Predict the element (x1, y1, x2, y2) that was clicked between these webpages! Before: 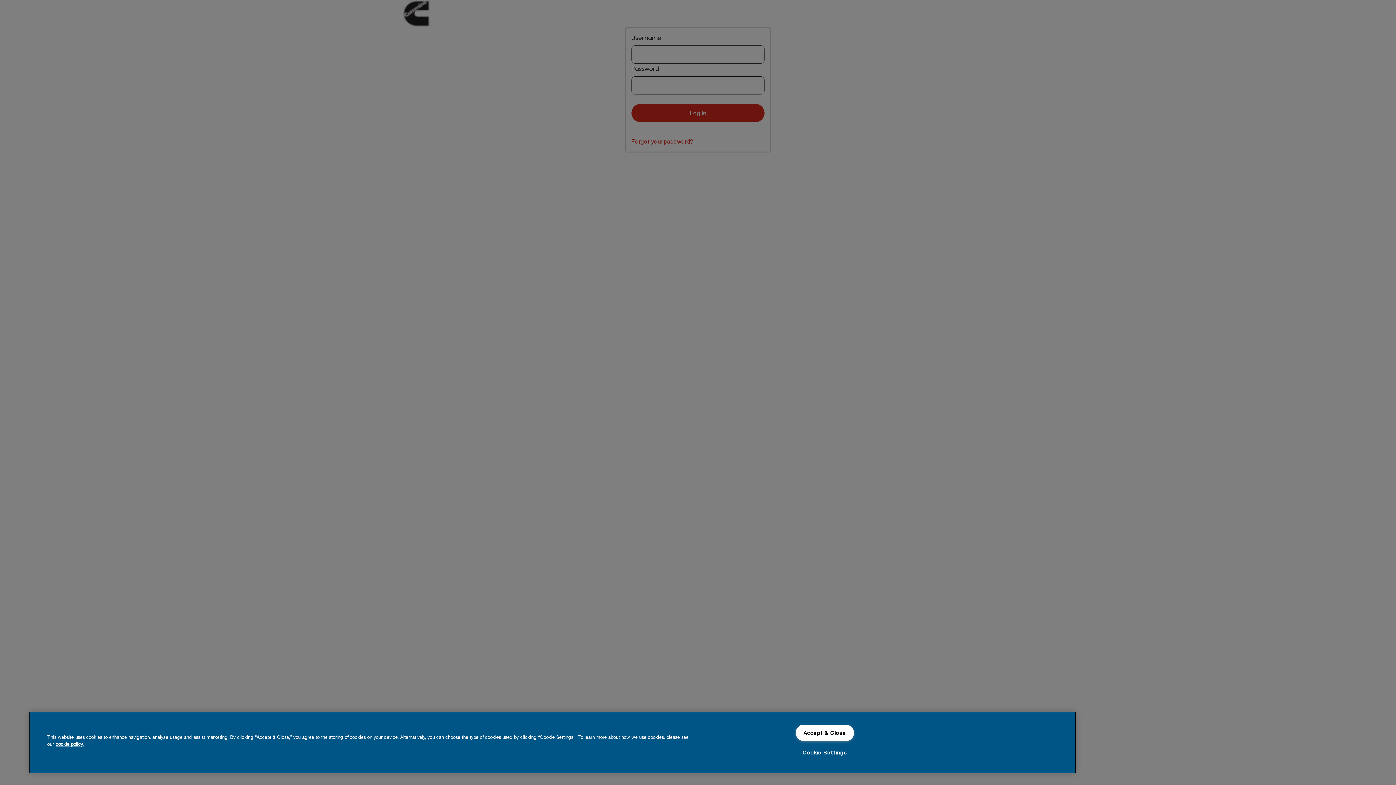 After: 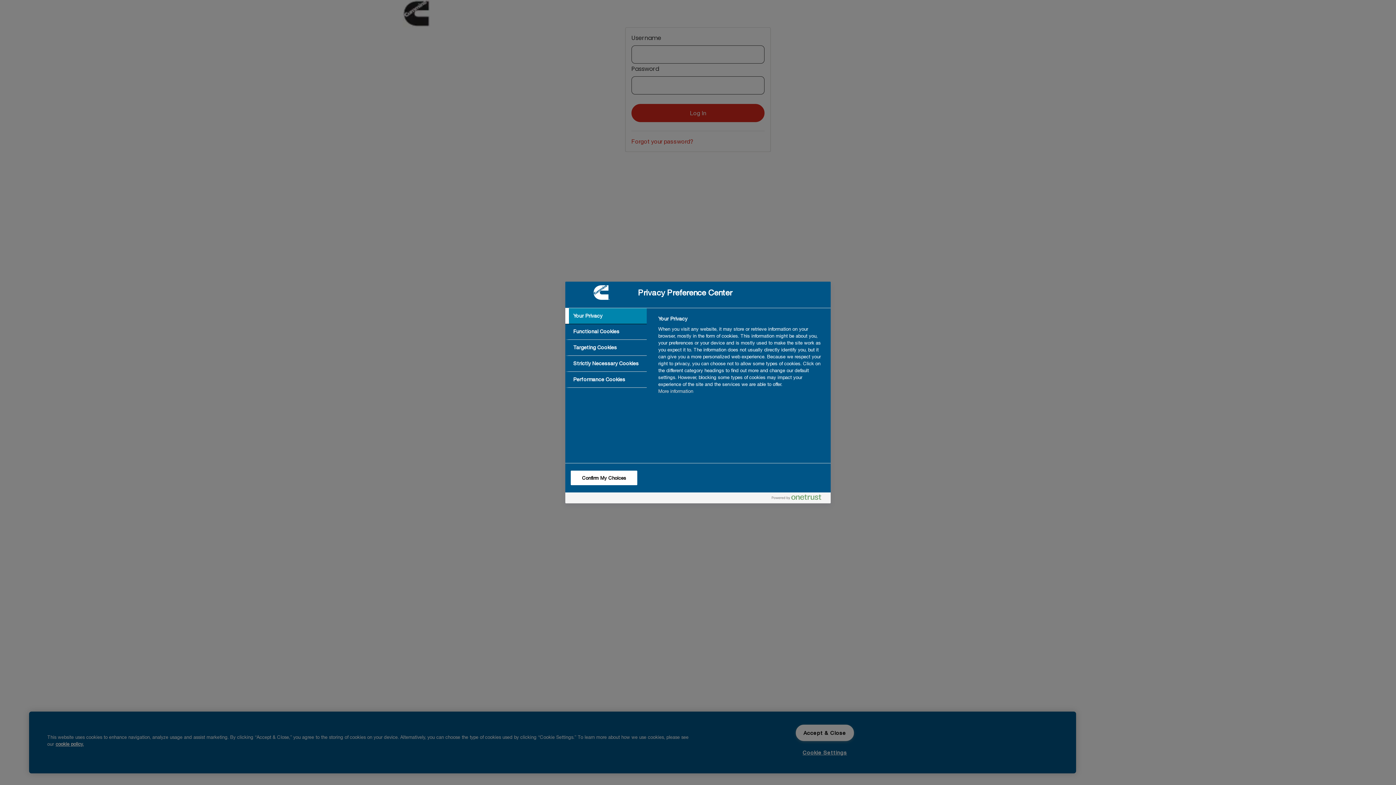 Action: label: Cookie Settings bbox: (795, 744, 854, 760)